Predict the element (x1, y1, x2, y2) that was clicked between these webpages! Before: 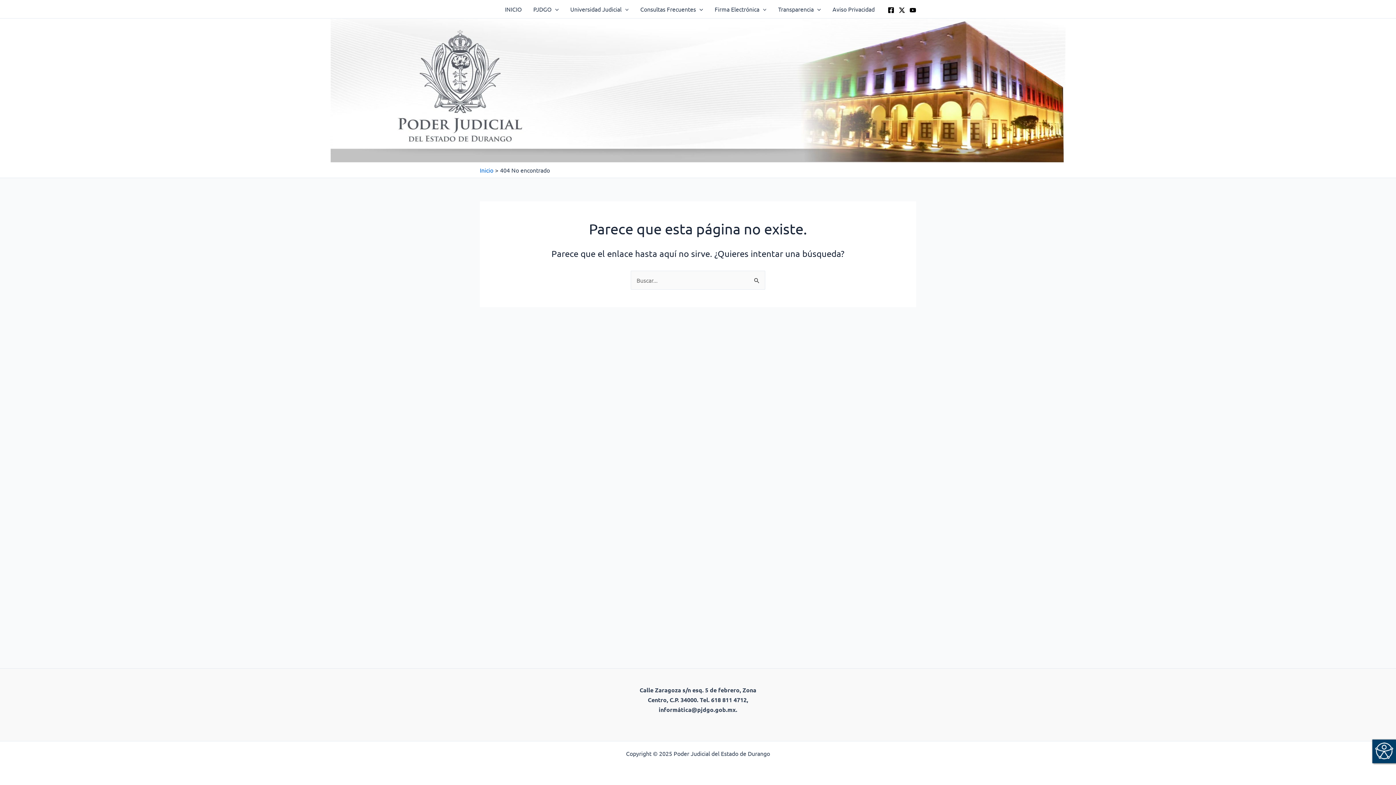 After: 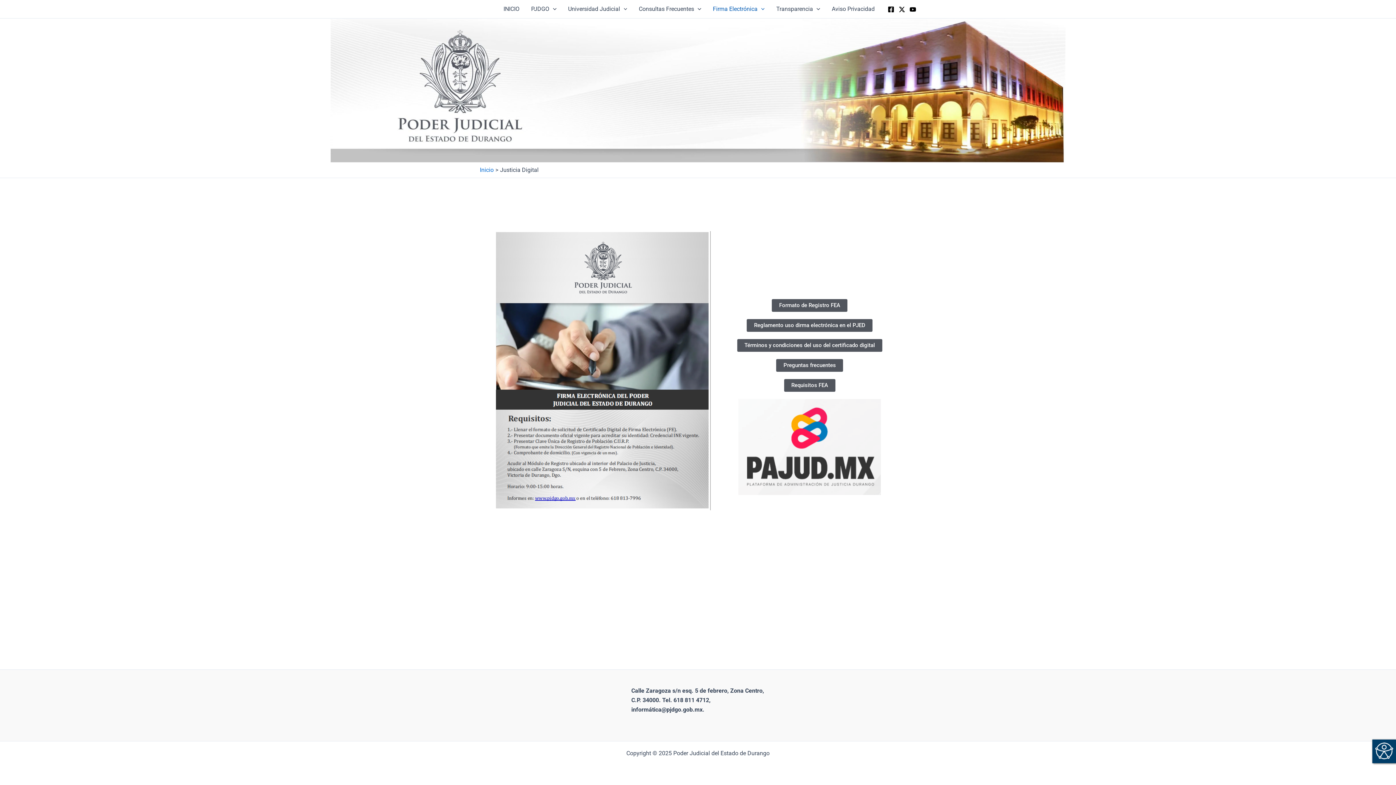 Action: bbox: (709, 0, 772, 18) label: Firma Electrónica